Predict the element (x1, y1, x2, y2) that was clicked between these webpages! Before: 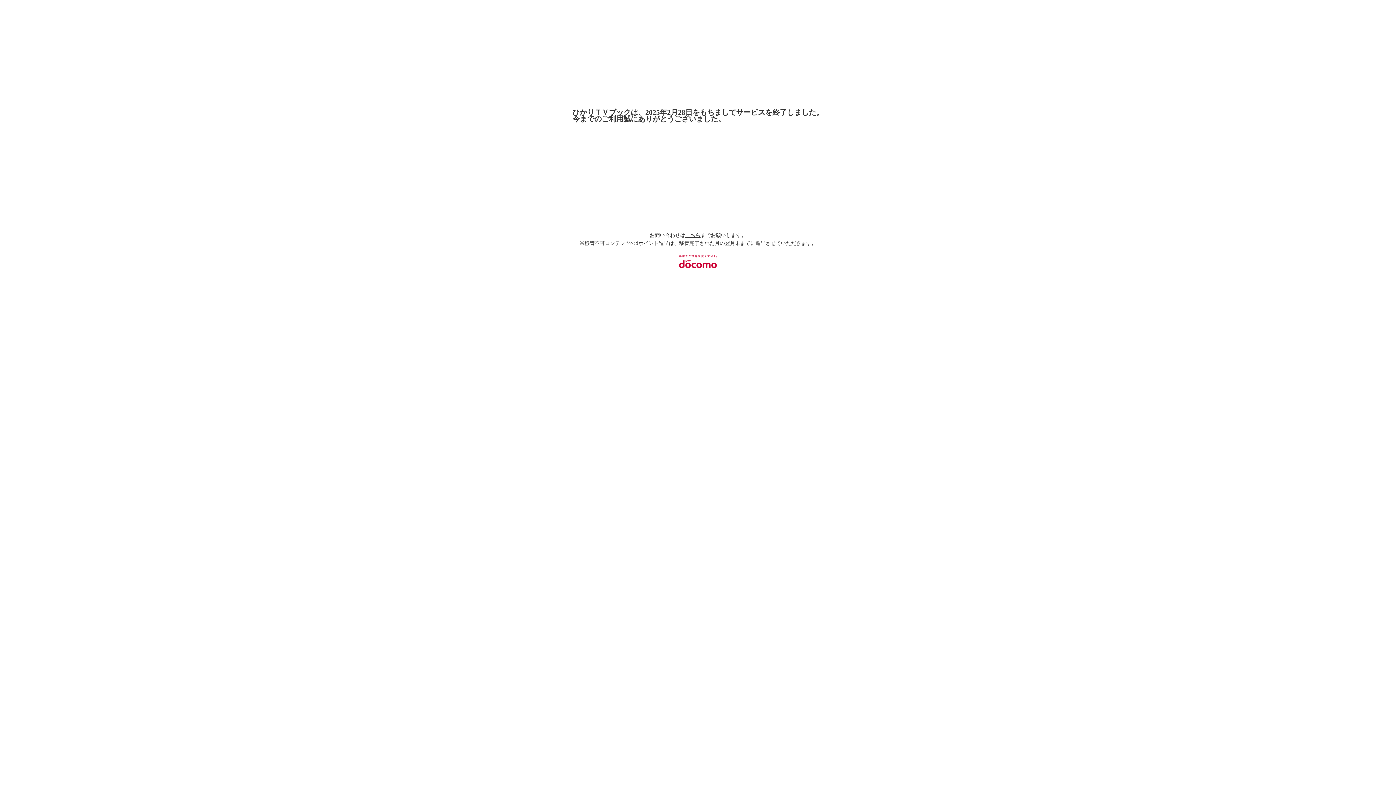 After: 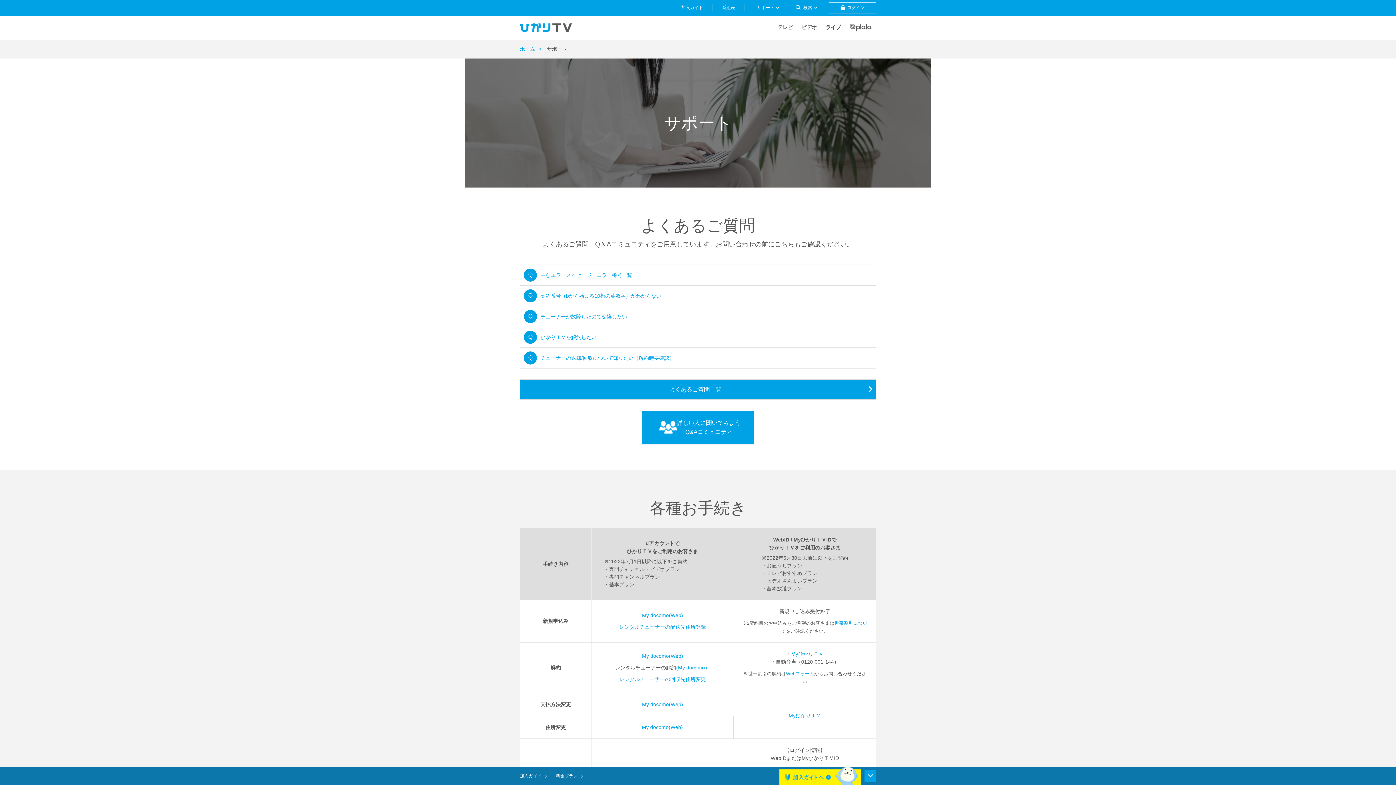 Action: bbox: (685, 232, 700, 238) label: こちら